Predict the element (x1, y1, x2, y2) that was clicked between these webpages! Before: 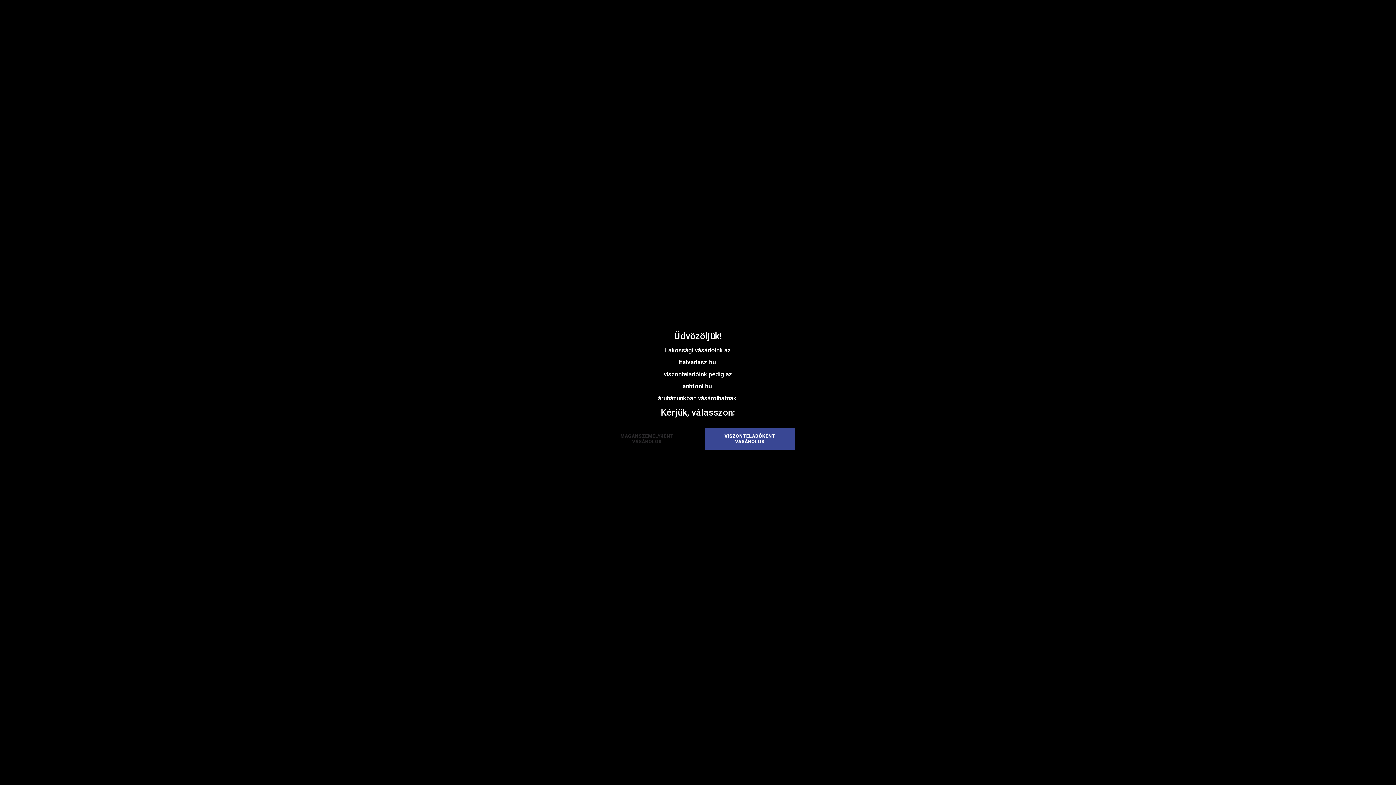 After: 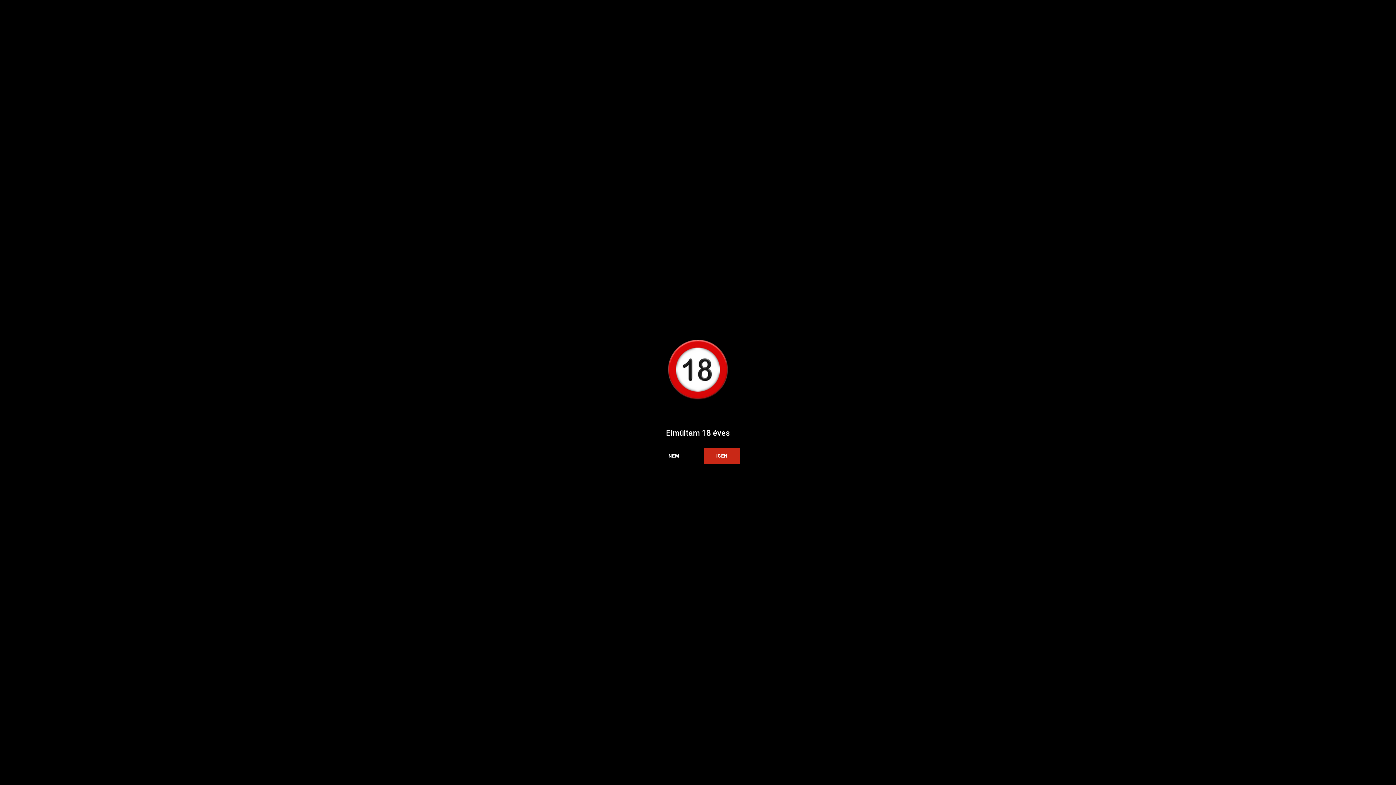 Action: bbox: (601, 428, 693, 450) label: MAGÁNSZEMÉLYKÉNT VÁSÁROLOK